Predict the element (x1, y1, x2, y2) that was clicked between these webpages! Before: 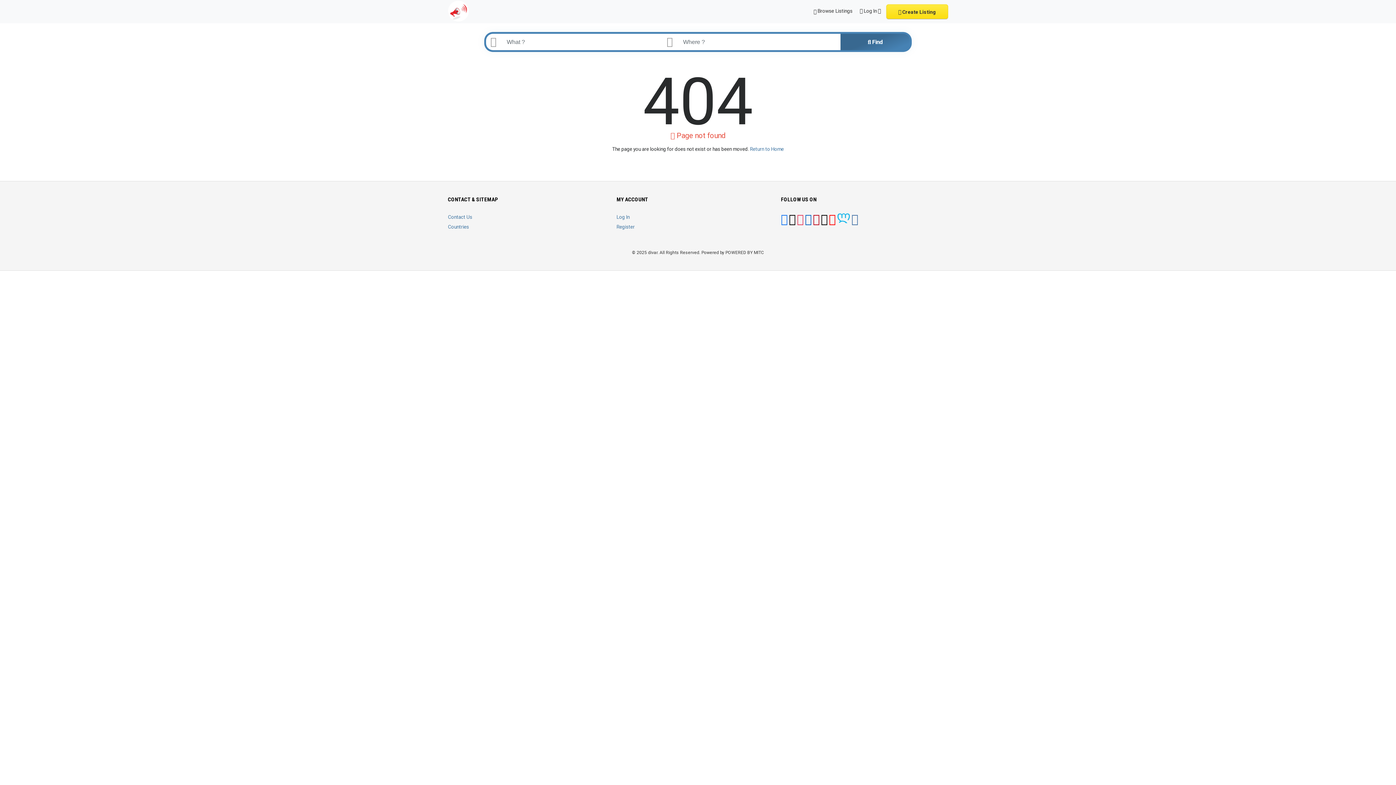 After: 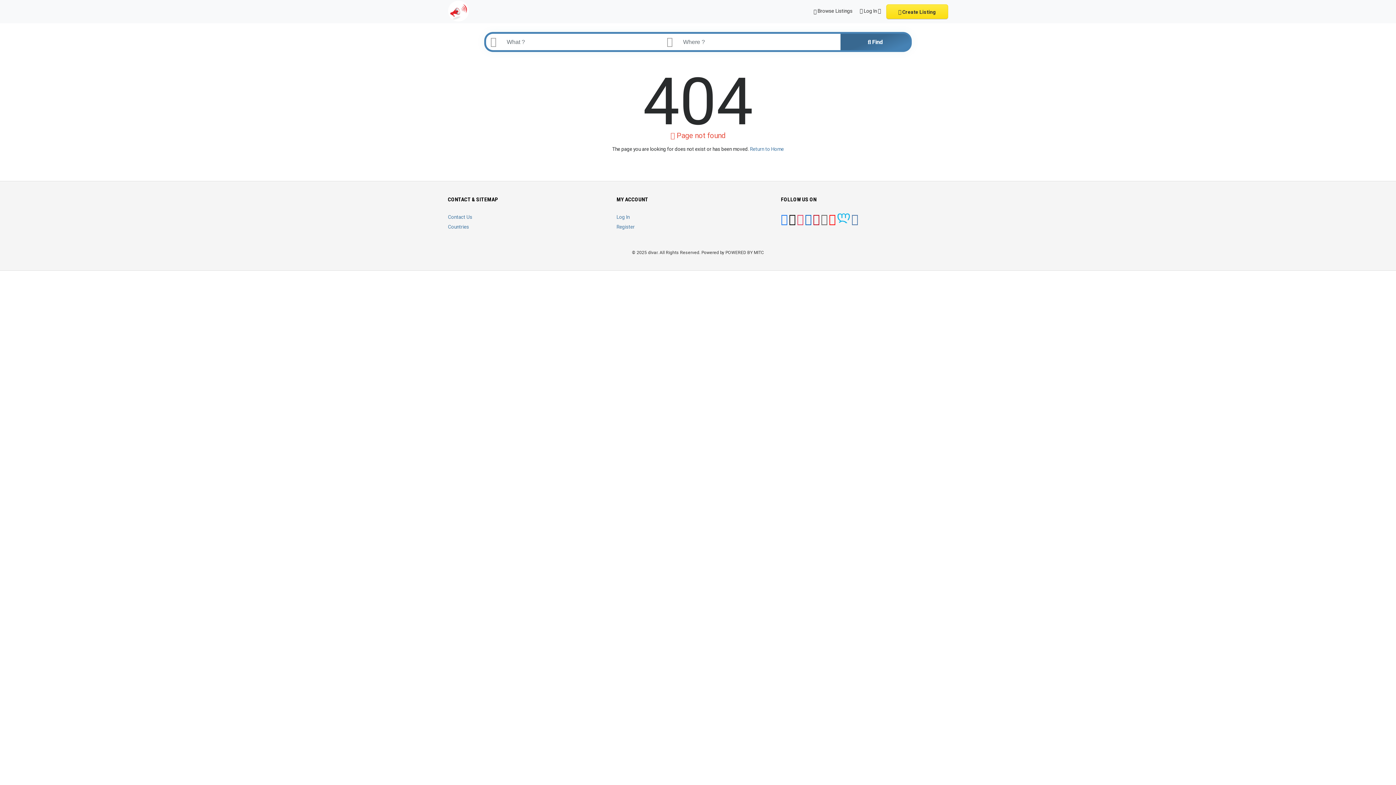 Action: bbox: (821, 218, 828, 224)